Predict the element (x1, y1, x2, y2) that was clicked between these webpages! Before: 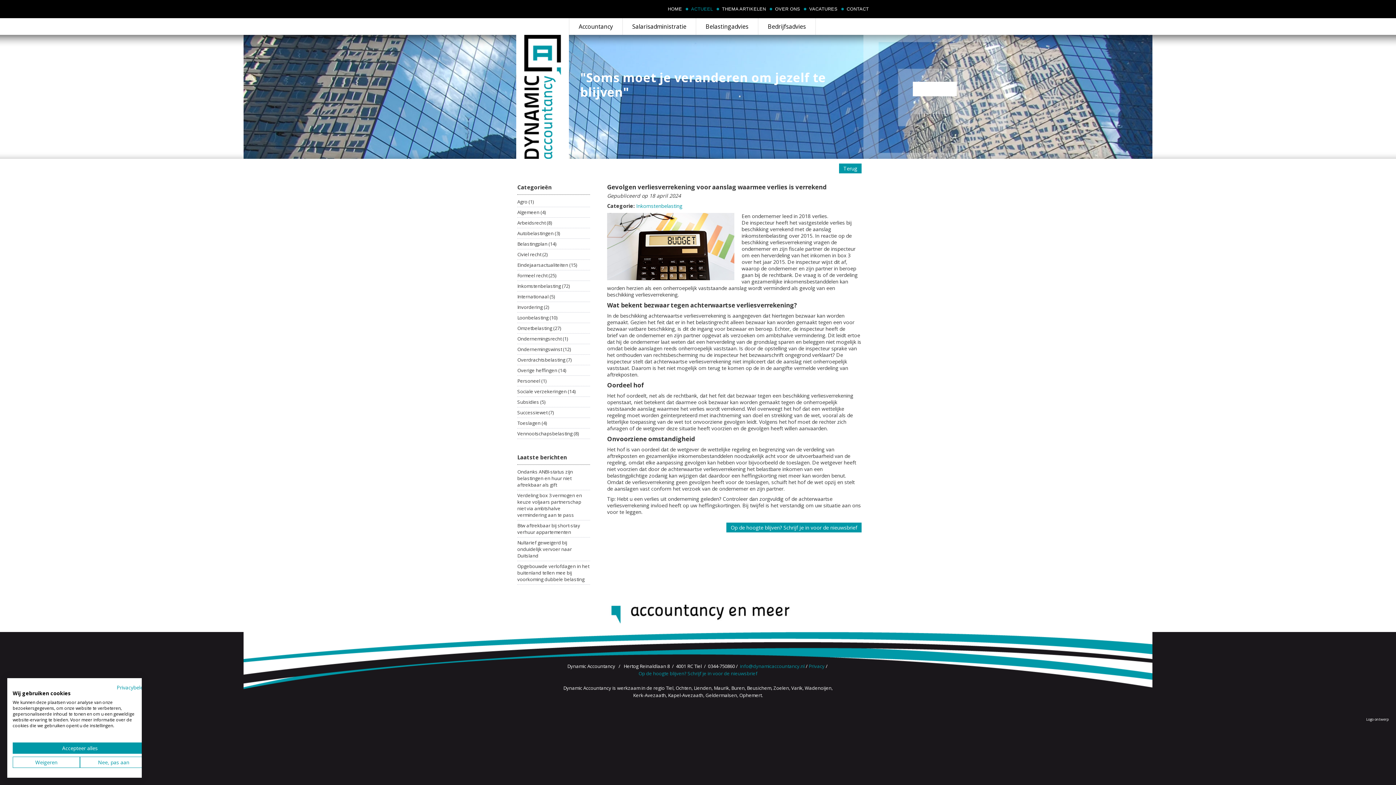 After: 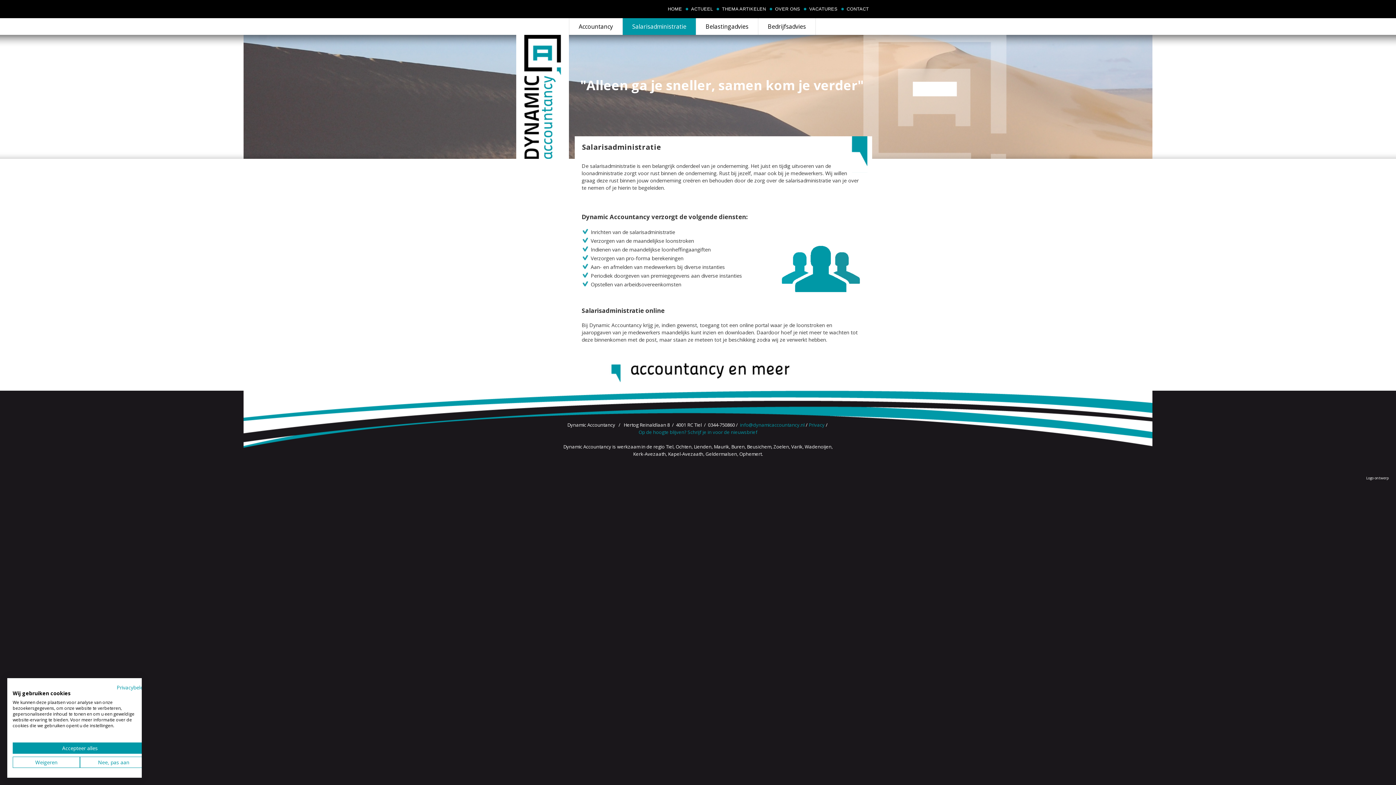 Action: label: Salarisadministratie bbox: (622, 18, 696, 34)